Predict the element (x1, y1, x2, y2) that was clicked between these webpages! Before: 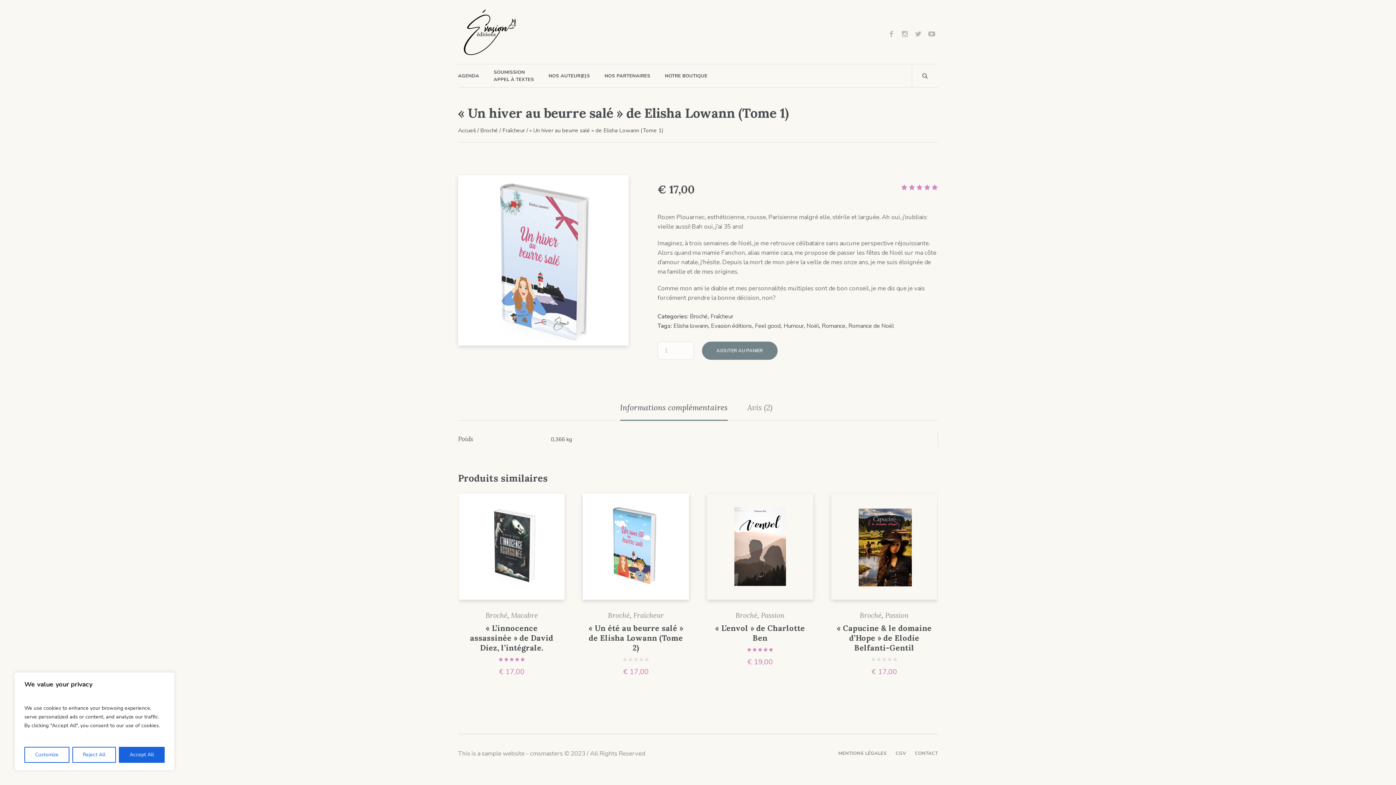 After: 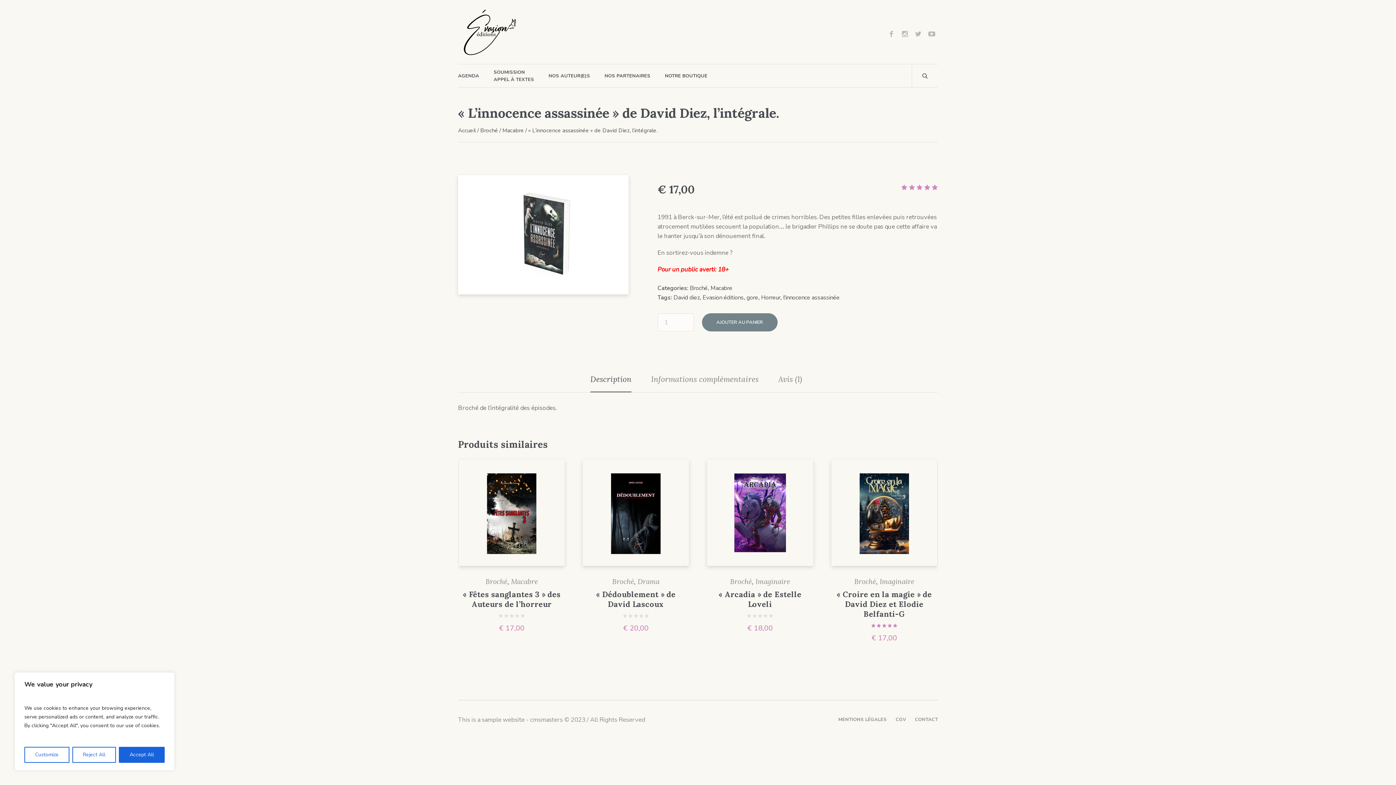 Action: bbox: (458, 542, 564, 550)